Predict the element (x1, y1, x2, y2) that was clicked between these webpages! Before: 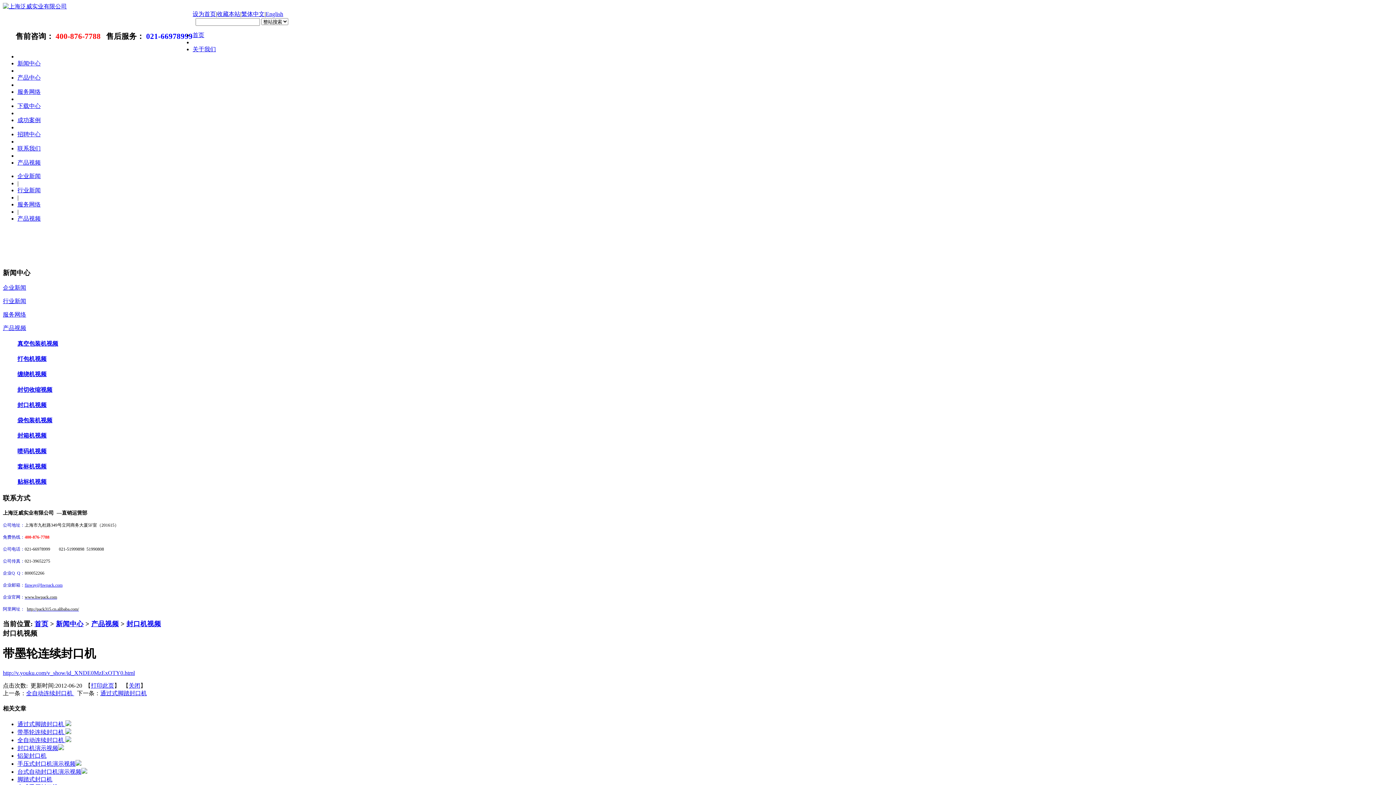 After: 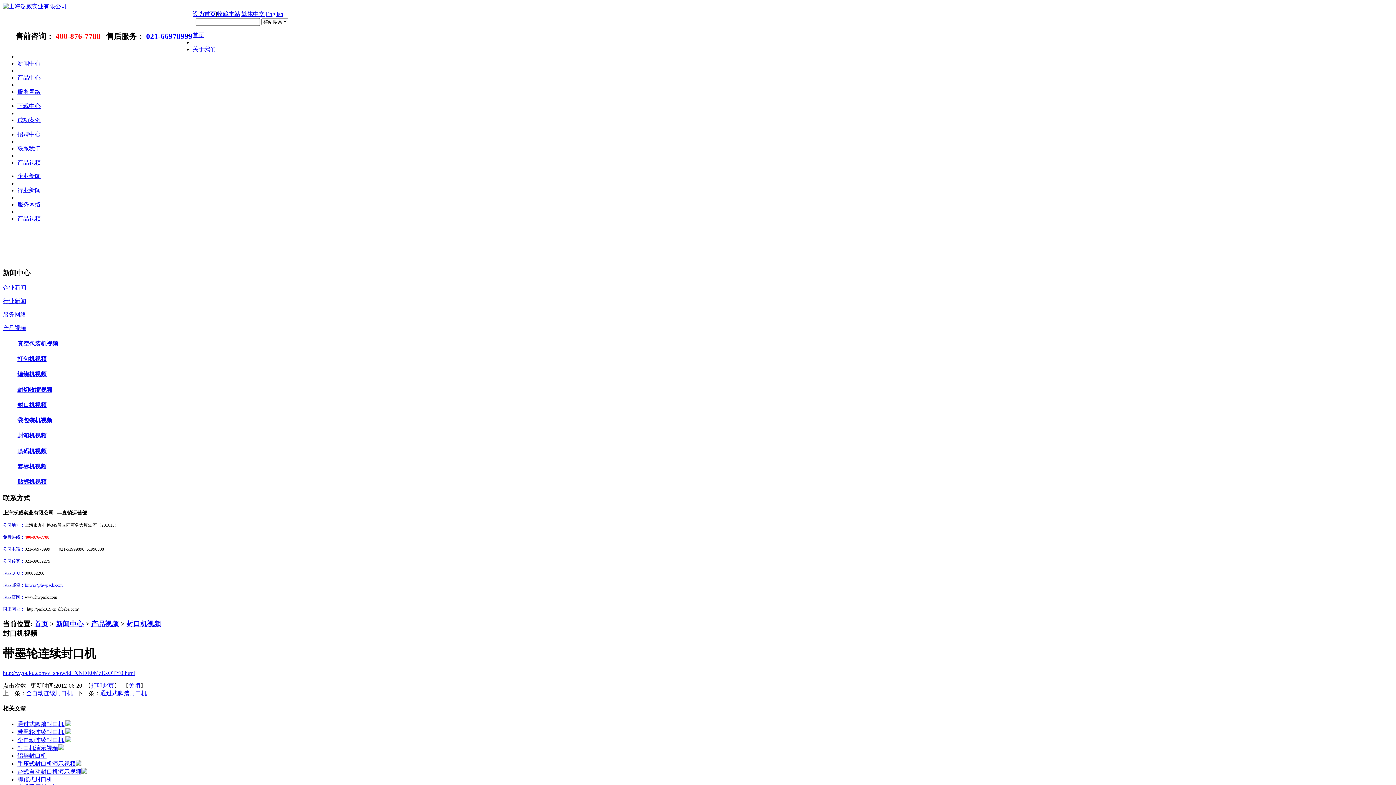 Action: bbox: (192, 10, 216, 17) label: 设为首页